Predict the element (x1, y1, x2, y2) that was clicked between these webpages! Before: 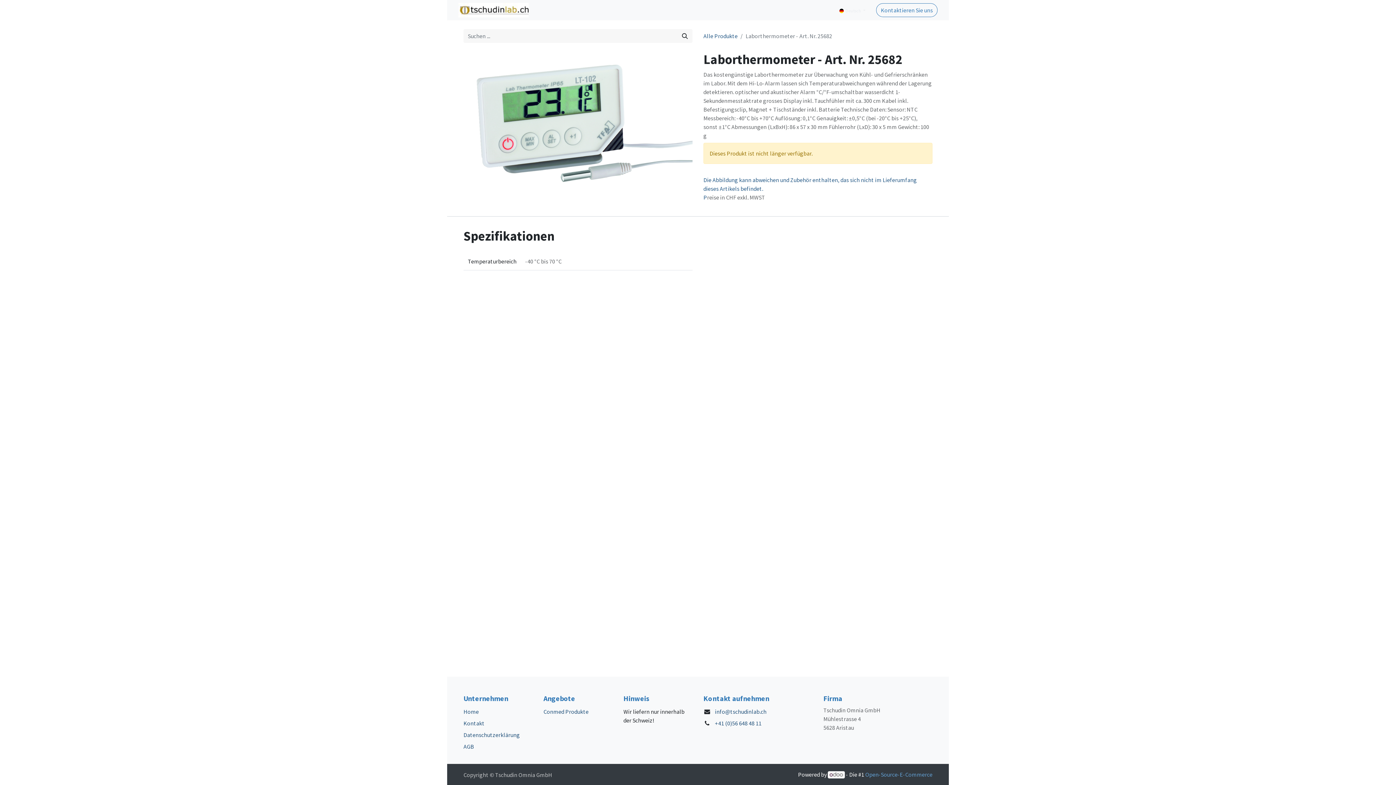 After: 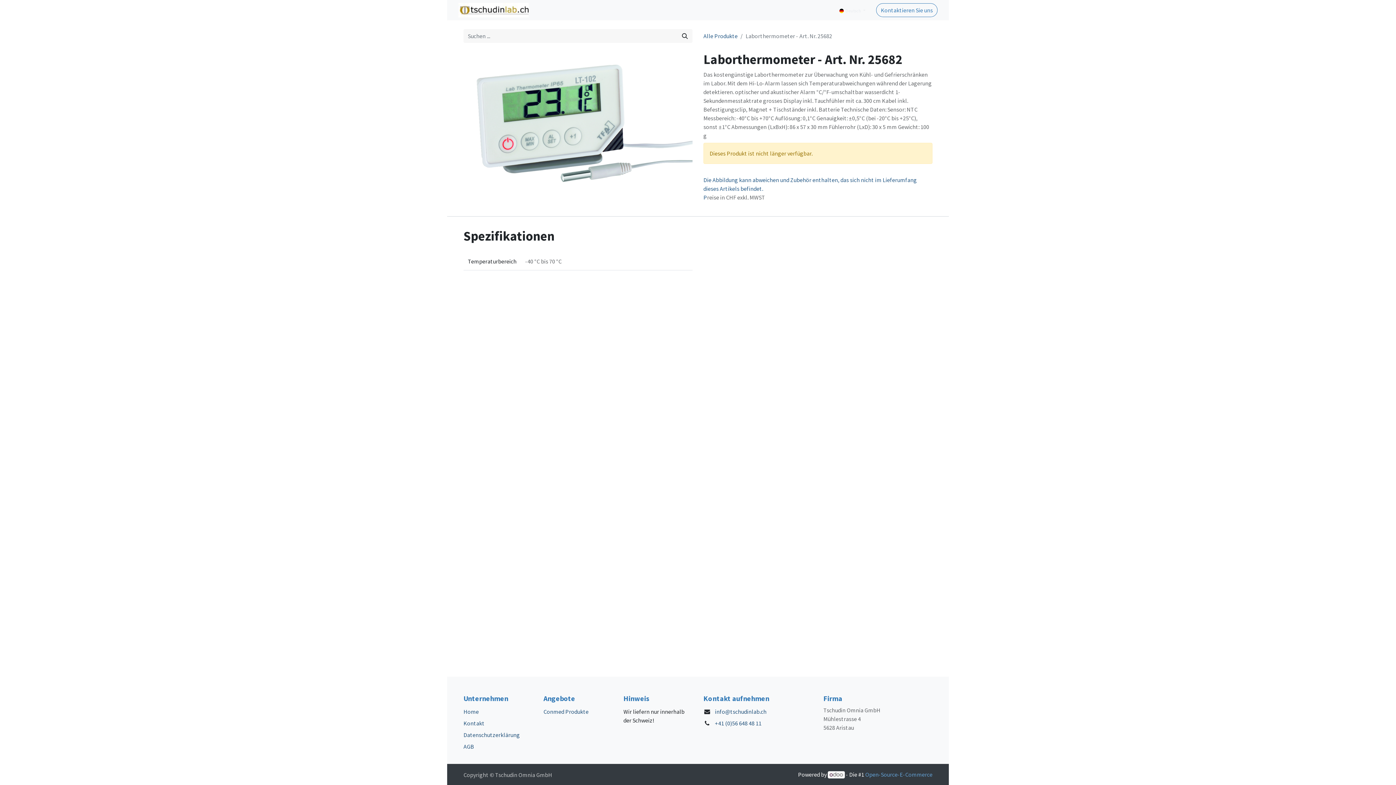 Action: label: PRODUCTS  bbox: (612, 2, 656, 17)